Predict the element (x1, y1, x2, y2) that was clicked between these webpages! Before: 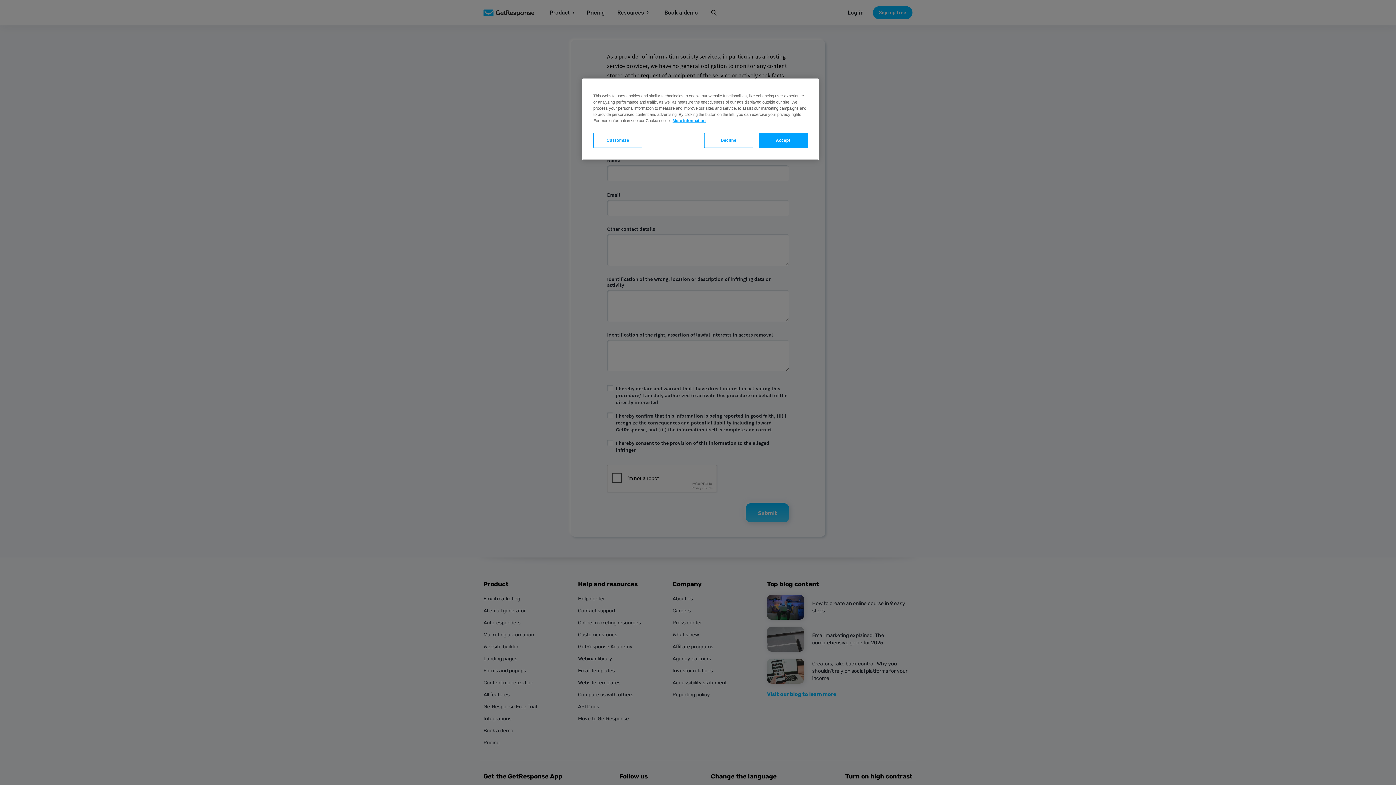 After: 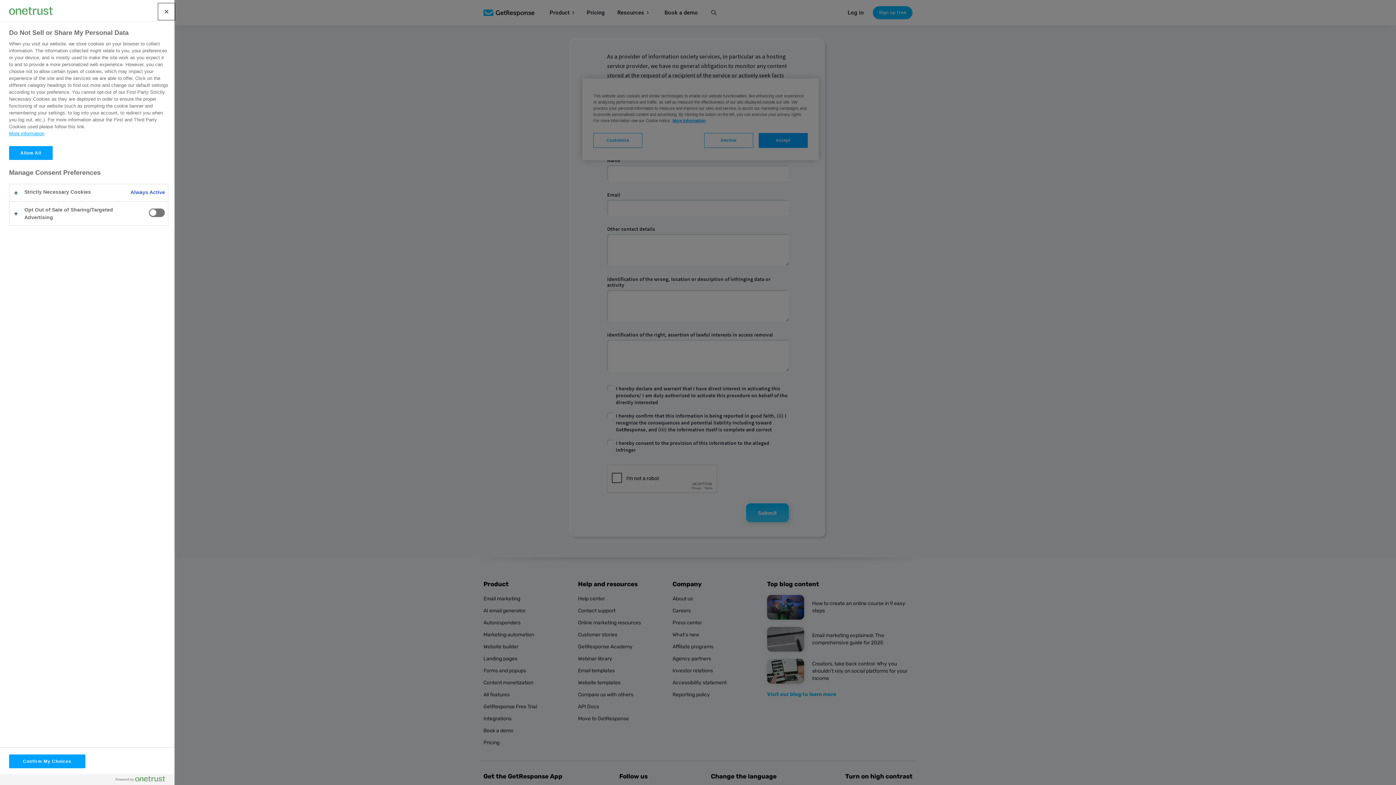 Action: label: Customize bbox: (593, 133, 642, 148)